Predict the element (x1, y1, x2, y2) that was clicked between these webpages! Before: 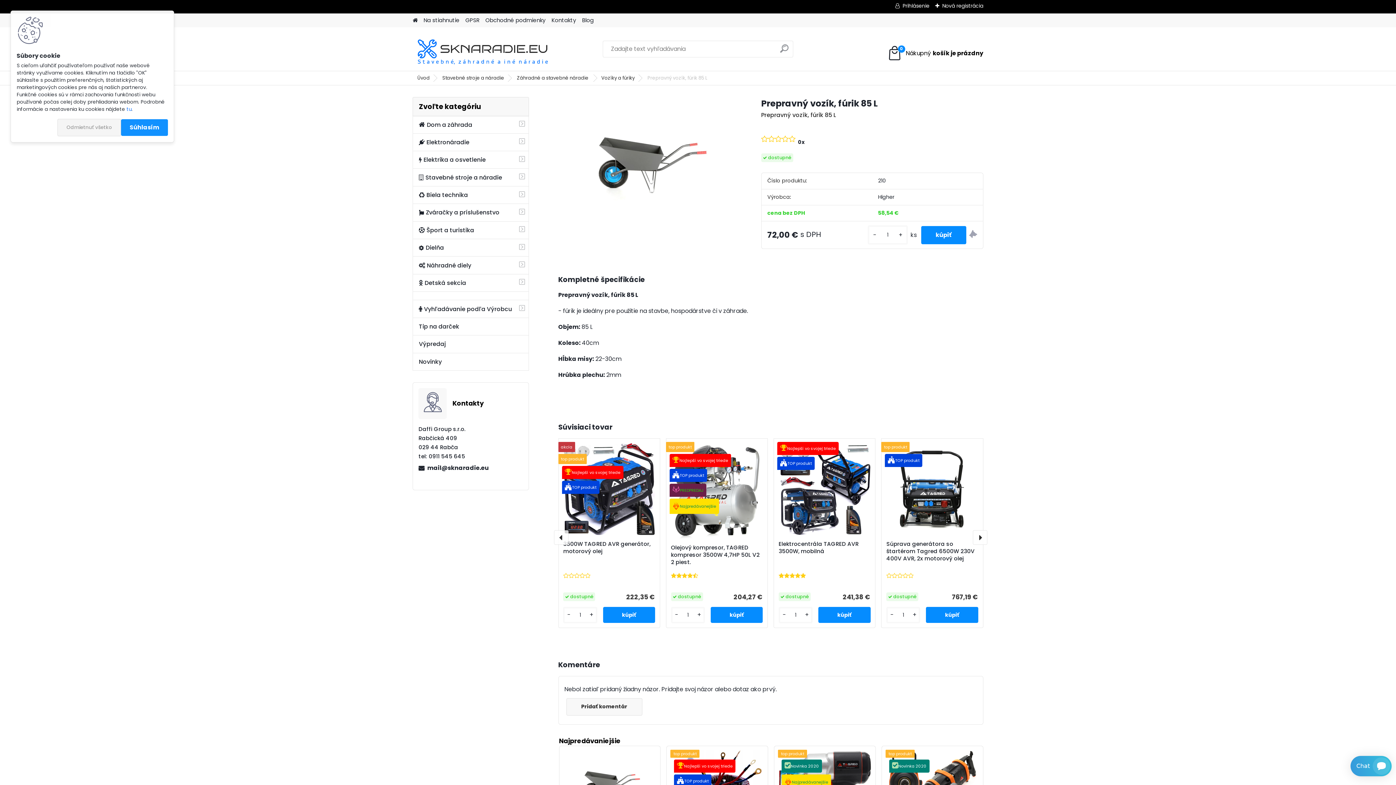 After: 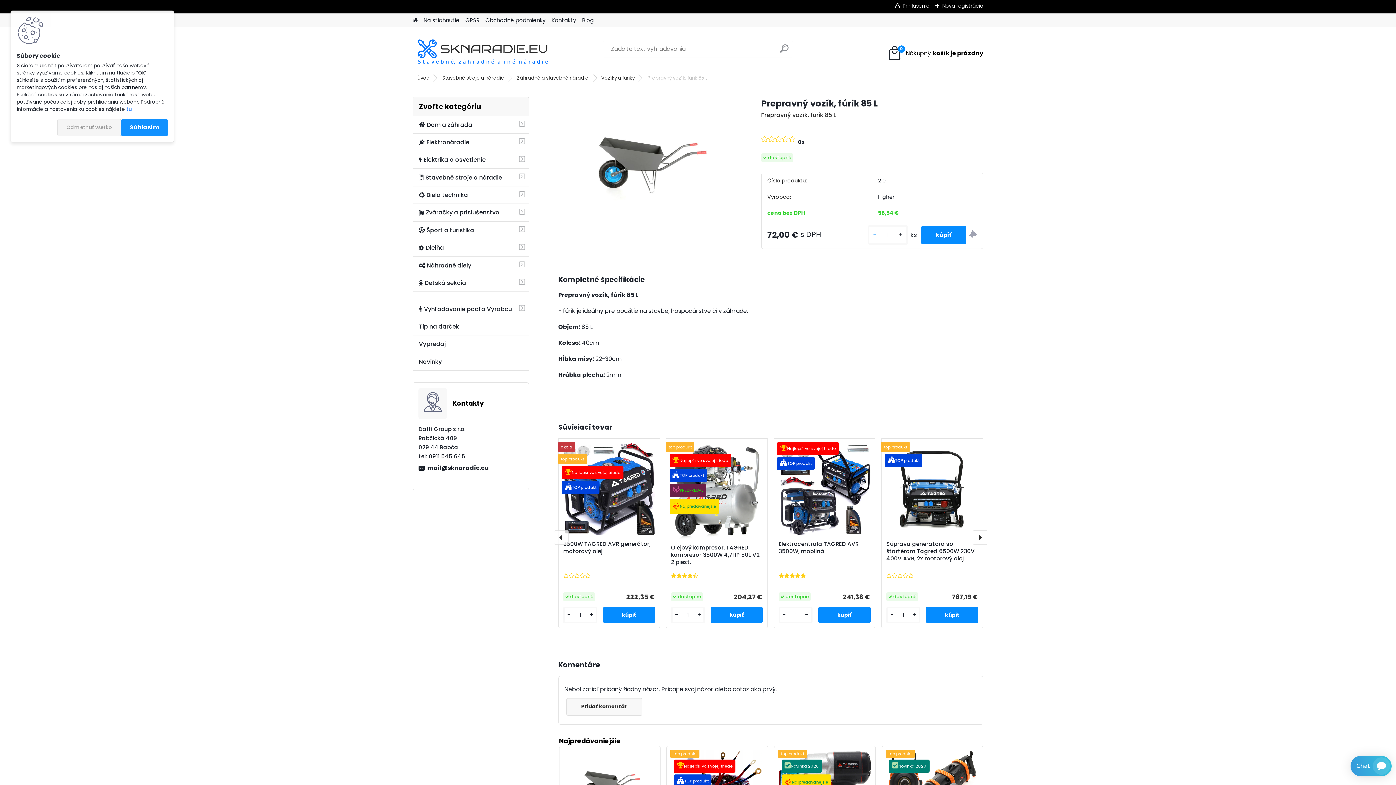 Action: label: - bbox: (870, 230, 879, 239)